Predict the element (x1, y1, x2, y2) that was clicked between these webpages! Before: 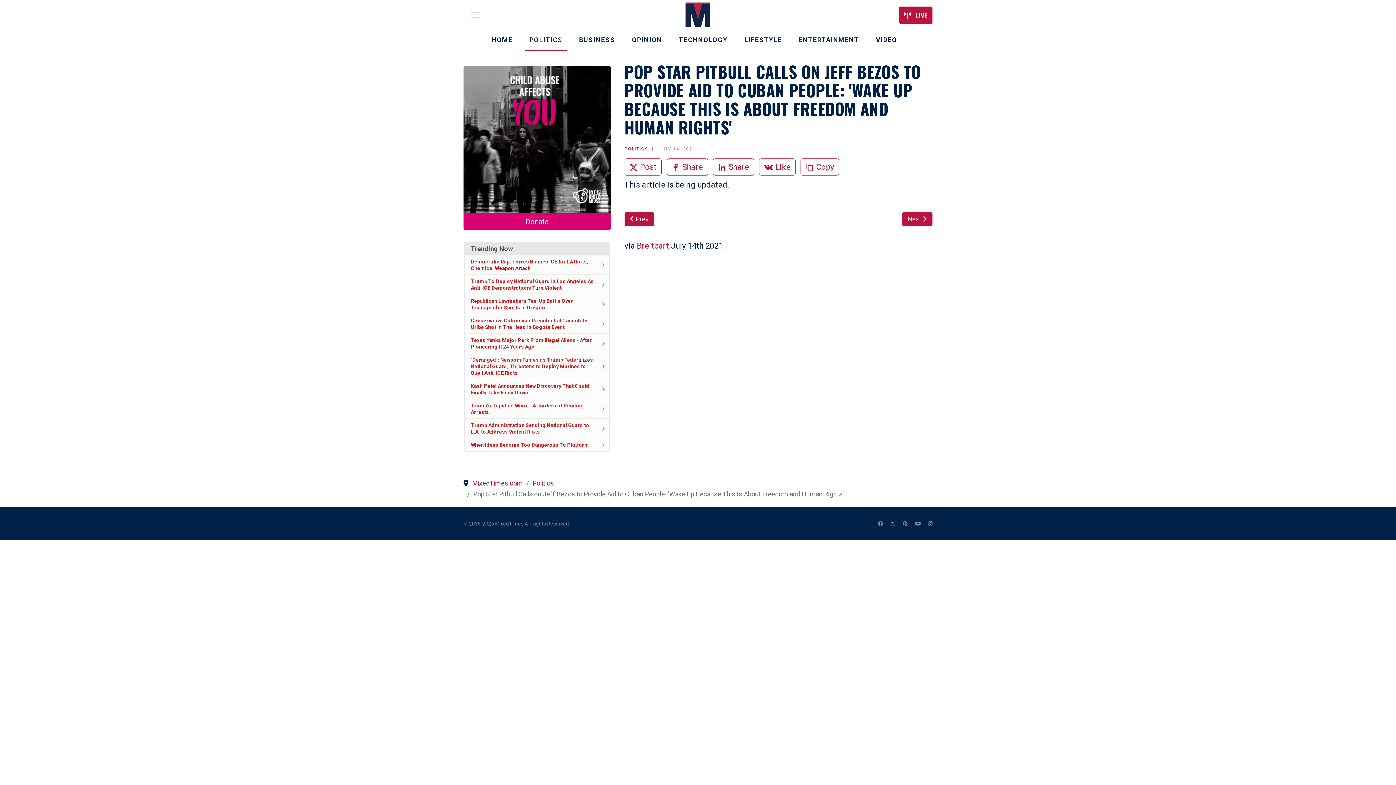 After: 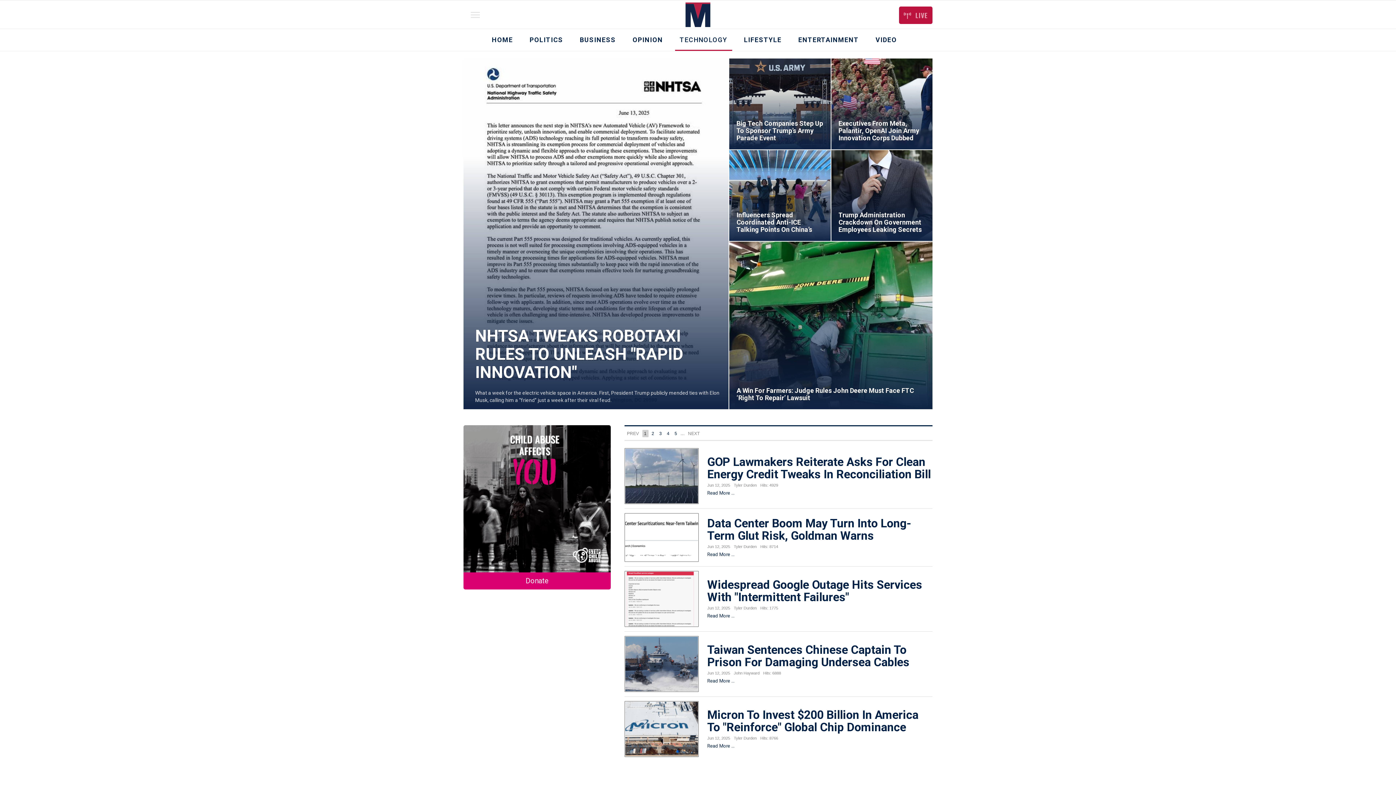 Action: label: TECHNOLOGY bbox: (674, 29, 732, 50)